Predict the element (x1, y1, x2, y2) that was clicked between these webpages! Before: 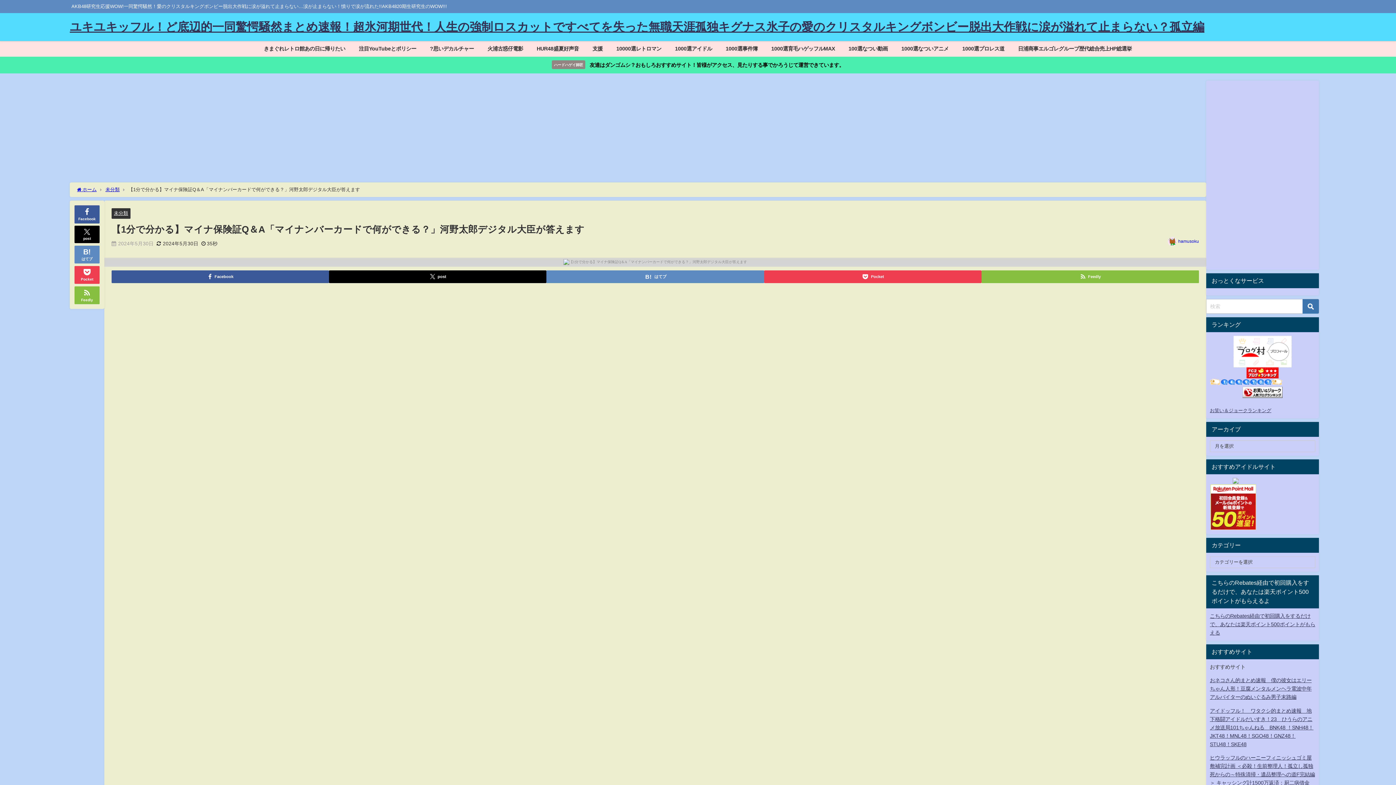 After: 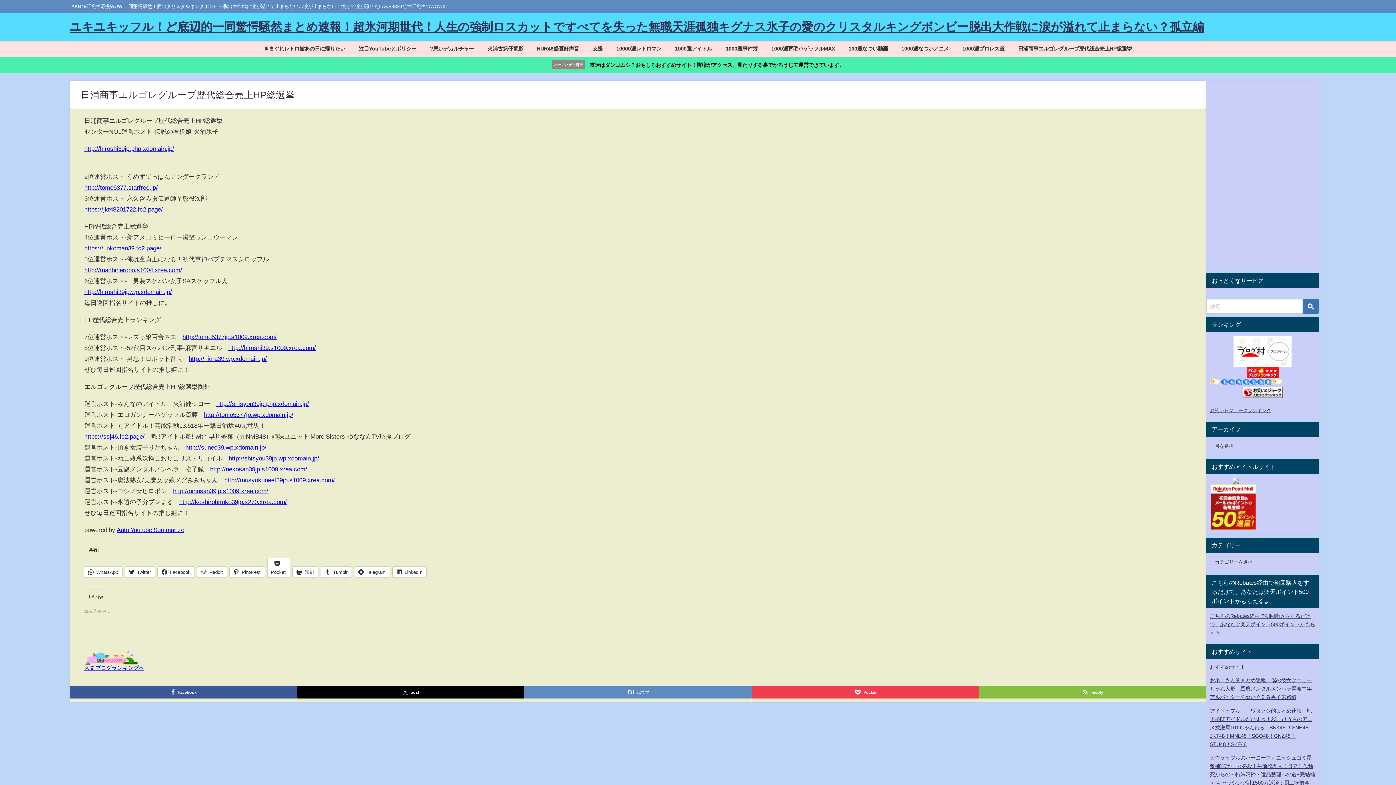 Action: label: 日浦商事エルゴレグループ歴代総合売上HP総選挙 bbox: (1011, 41, 1138, 56)